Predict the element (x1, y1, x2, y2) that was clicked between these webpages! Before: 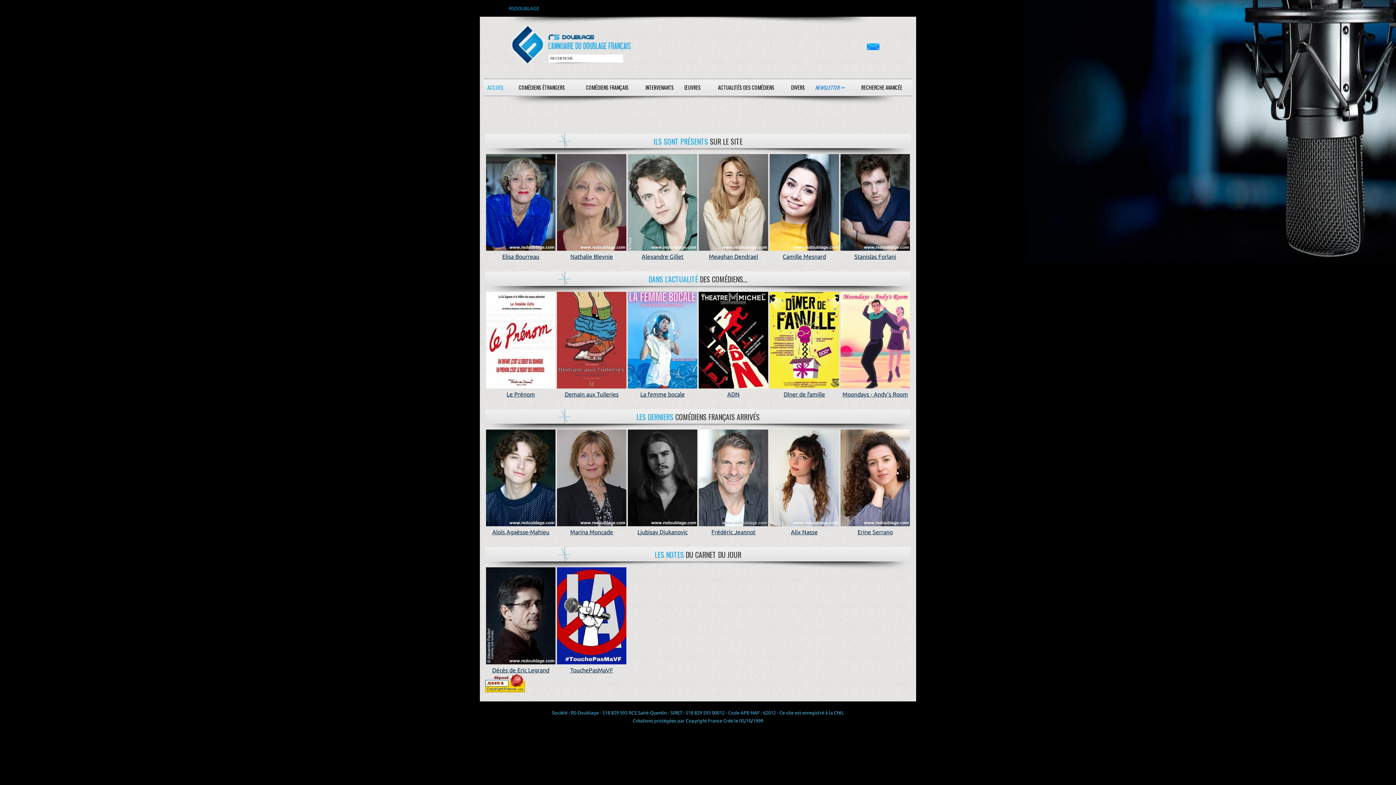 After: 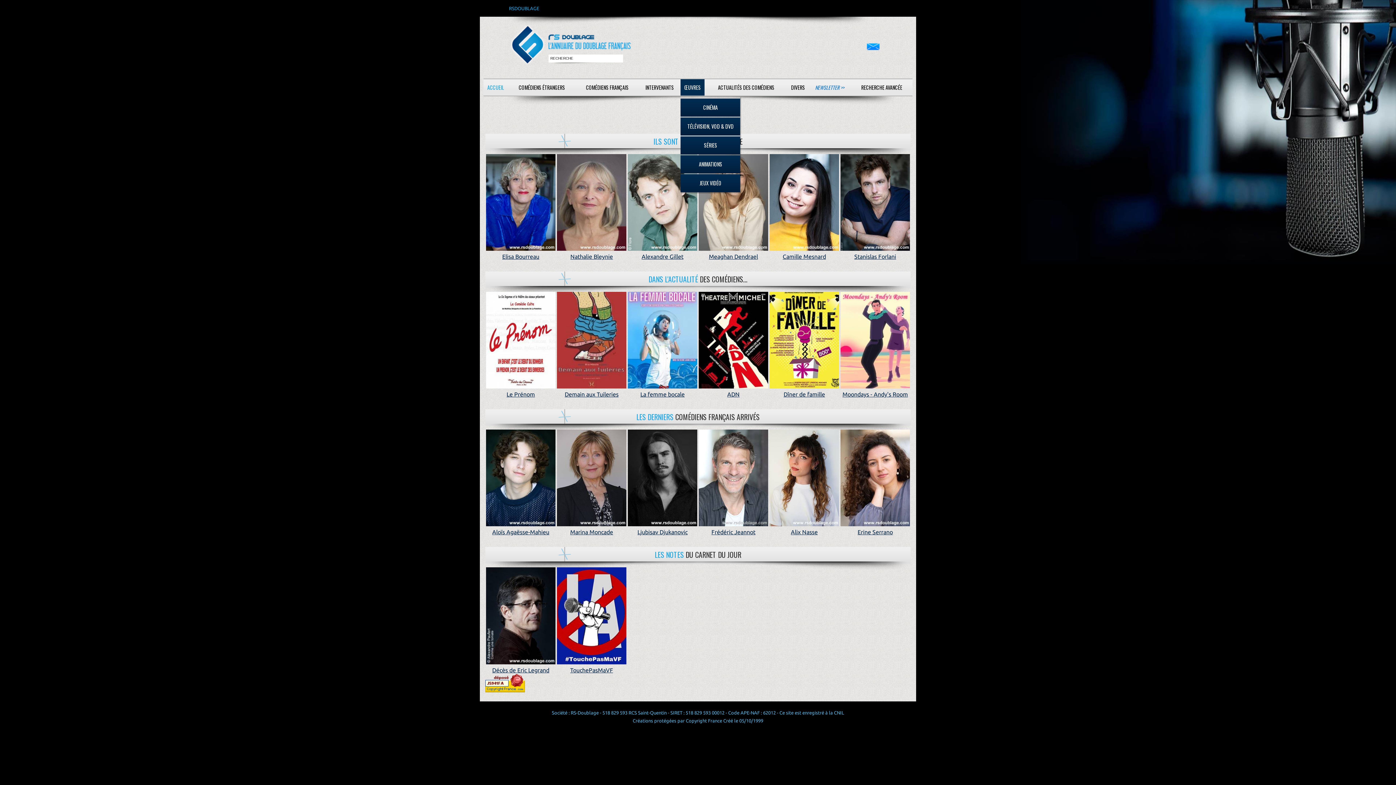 Action: label: ŒUVRES bbox: (680, 78, 704, 96)